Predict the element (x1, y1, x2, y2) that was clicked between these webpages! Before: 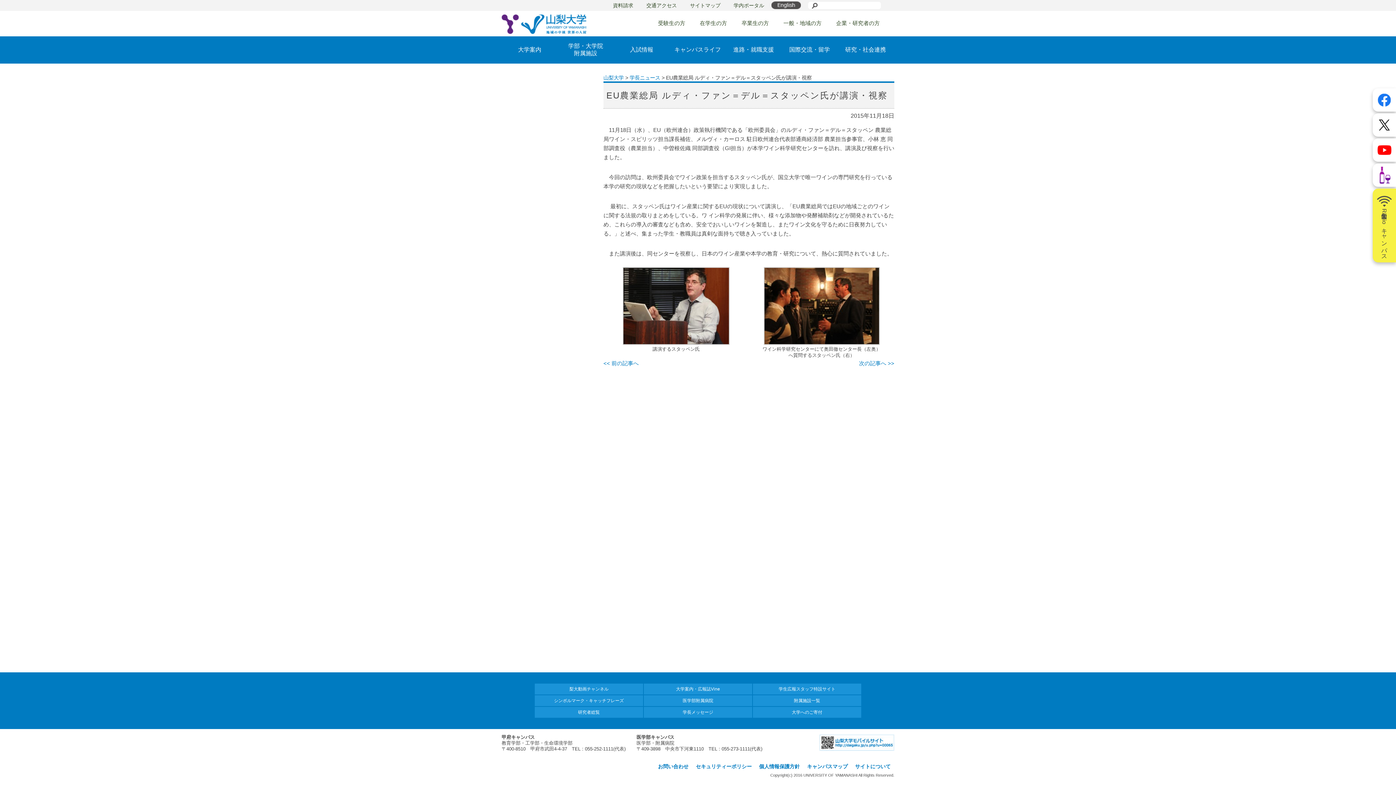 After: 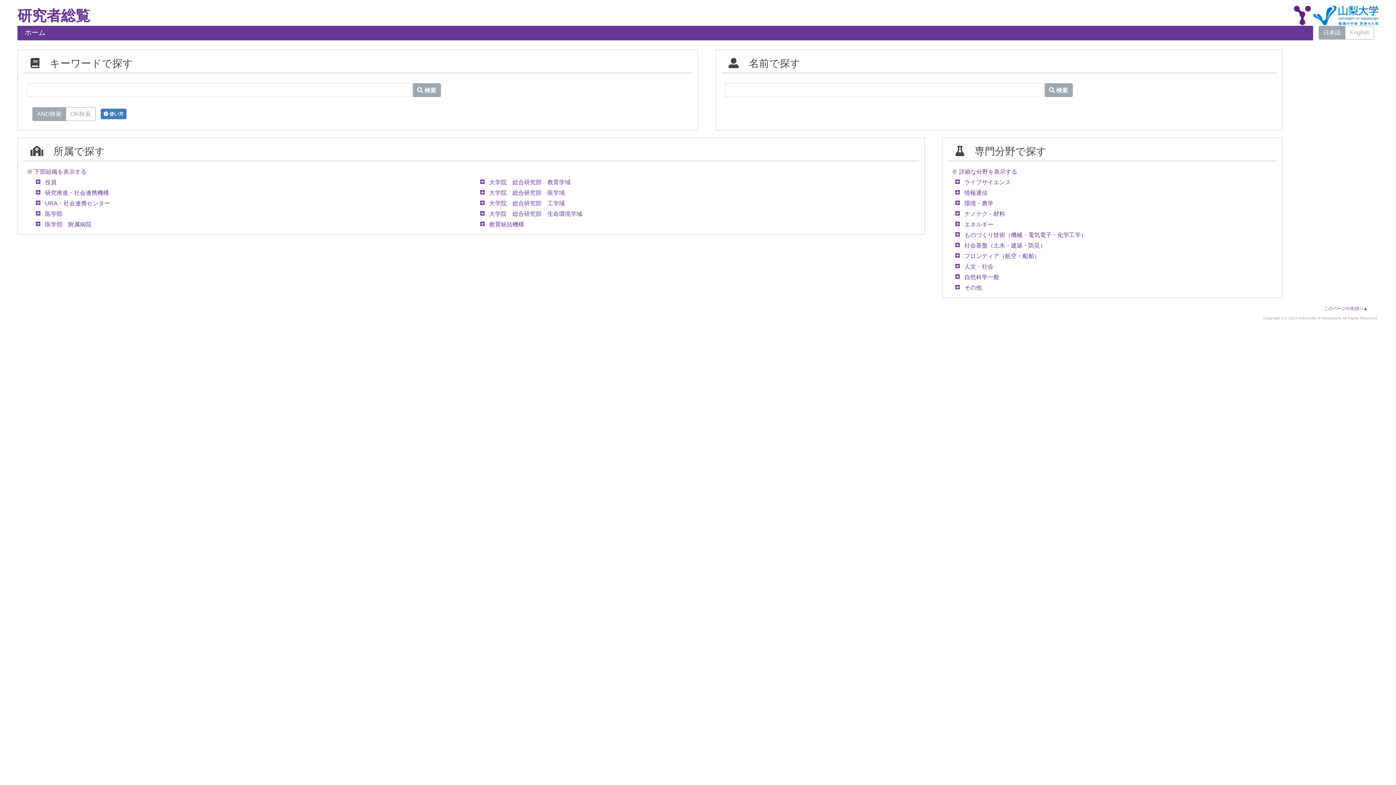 Action: bbox: (534, 707, 643, 718) label: 研究者総覧